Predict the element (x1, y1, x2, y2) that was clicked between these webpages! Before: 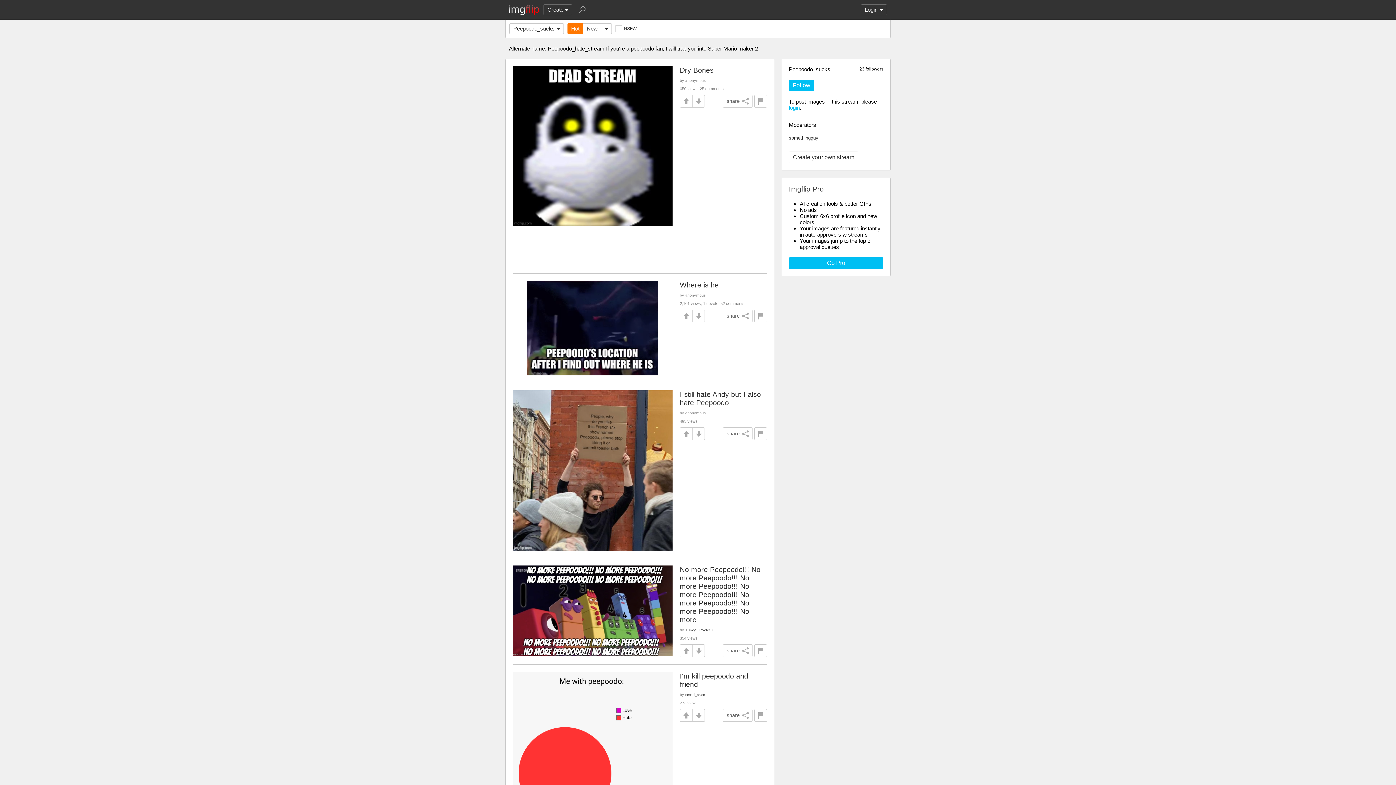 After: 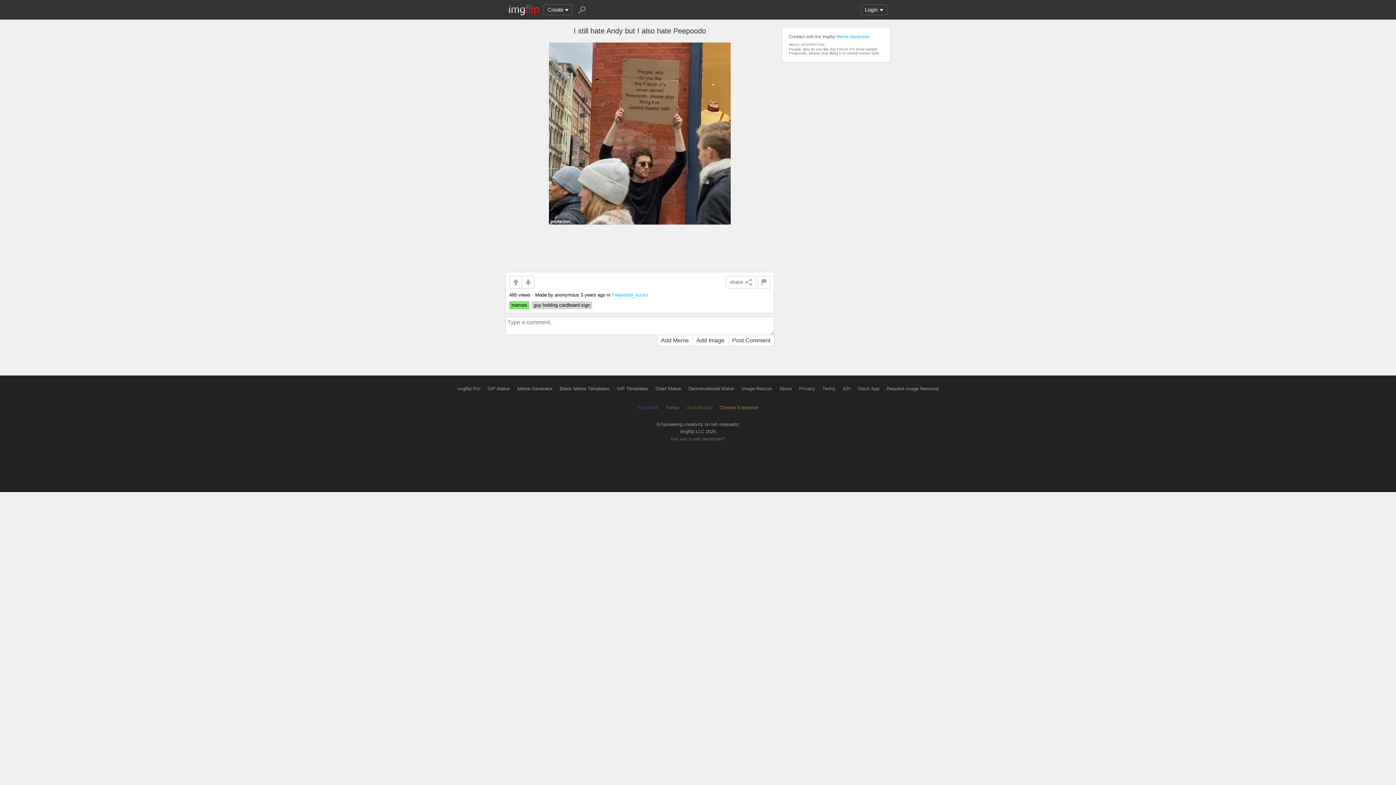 Action: bbox: (680, 390, 761, 406) label: I still hate Andy but I also hate Peepoodo